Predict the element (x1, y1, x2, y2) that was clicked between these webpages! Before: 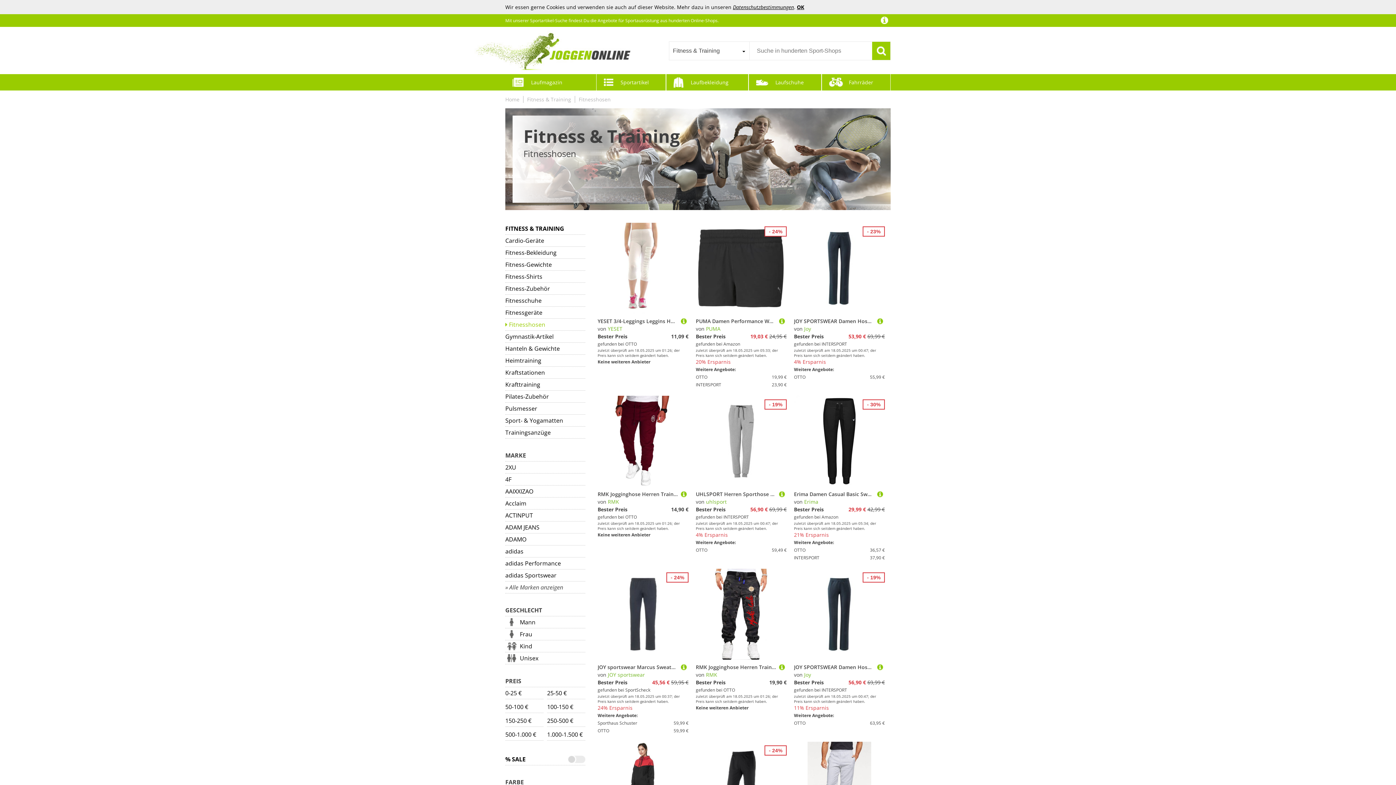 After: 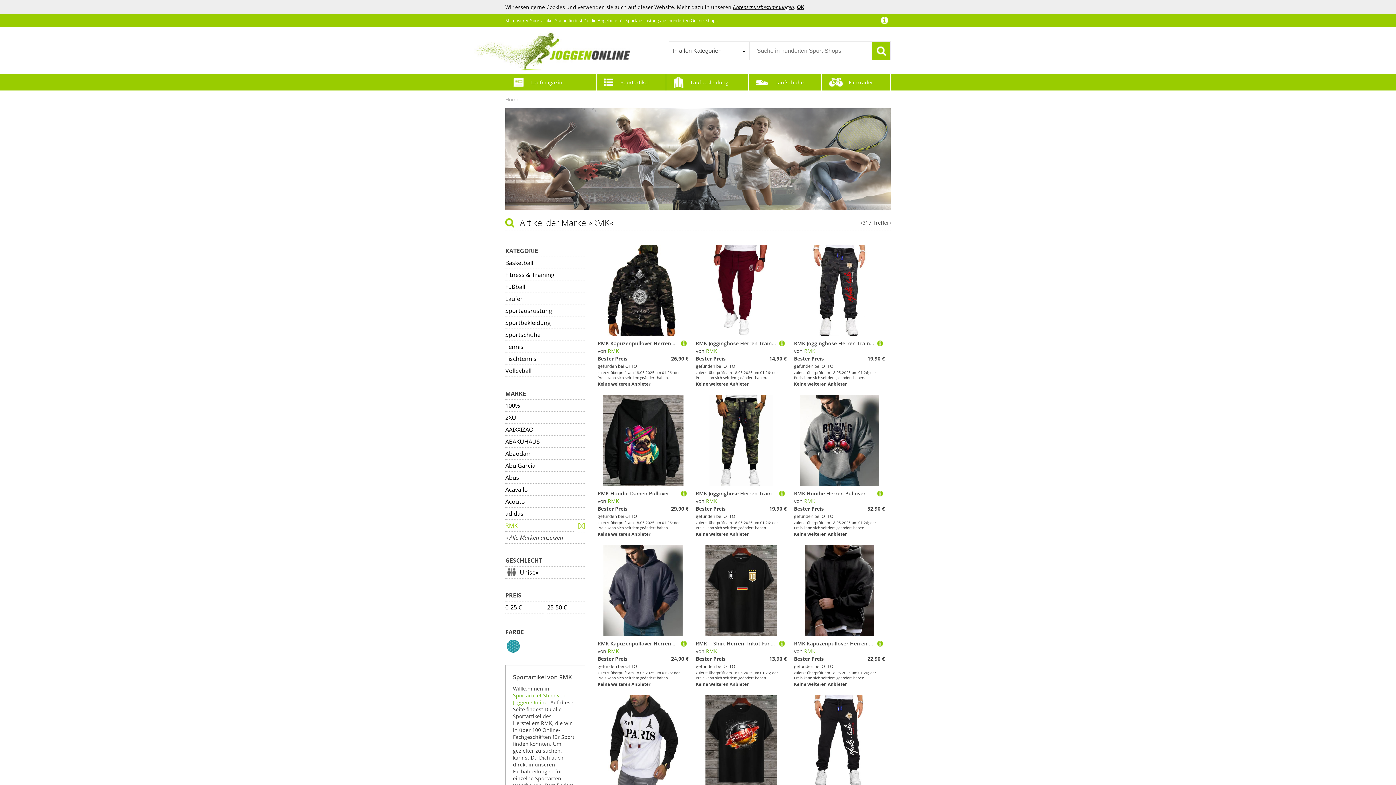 Action: label: RMK bbox: (608, 498, 619, 505)